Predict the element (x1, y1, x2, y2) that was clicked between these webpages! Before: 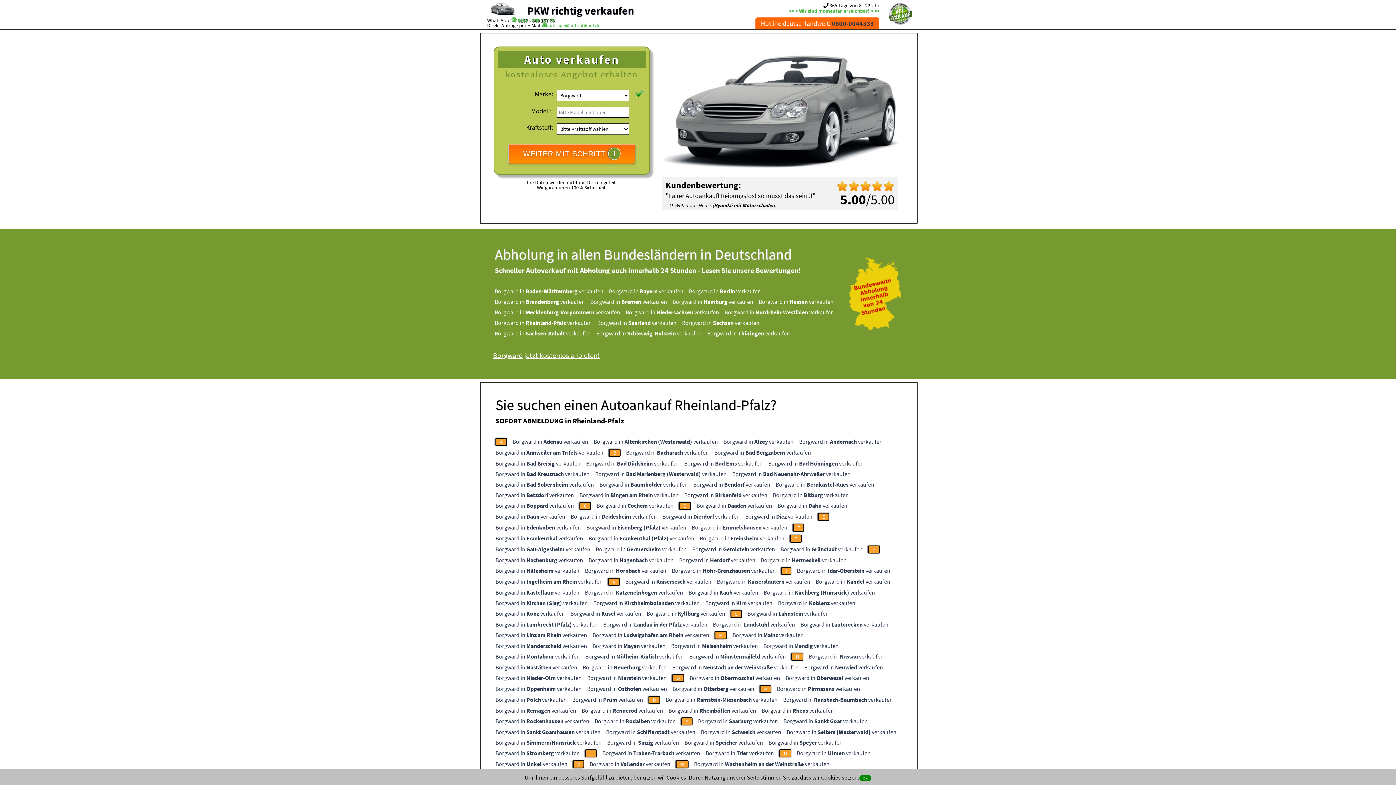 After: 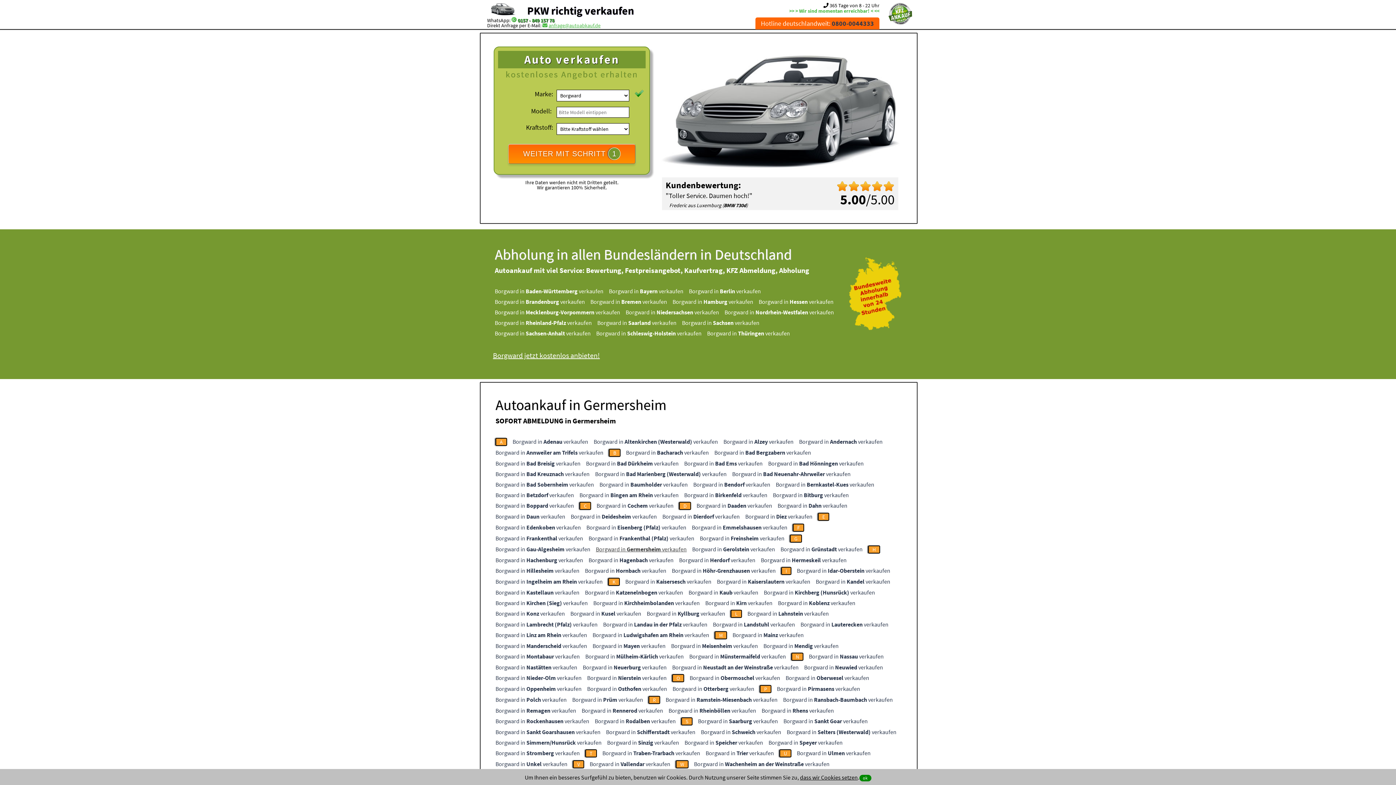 Action: bbox: (596, 545, 686, 553) label: Borgward in Germersheim verkaufen